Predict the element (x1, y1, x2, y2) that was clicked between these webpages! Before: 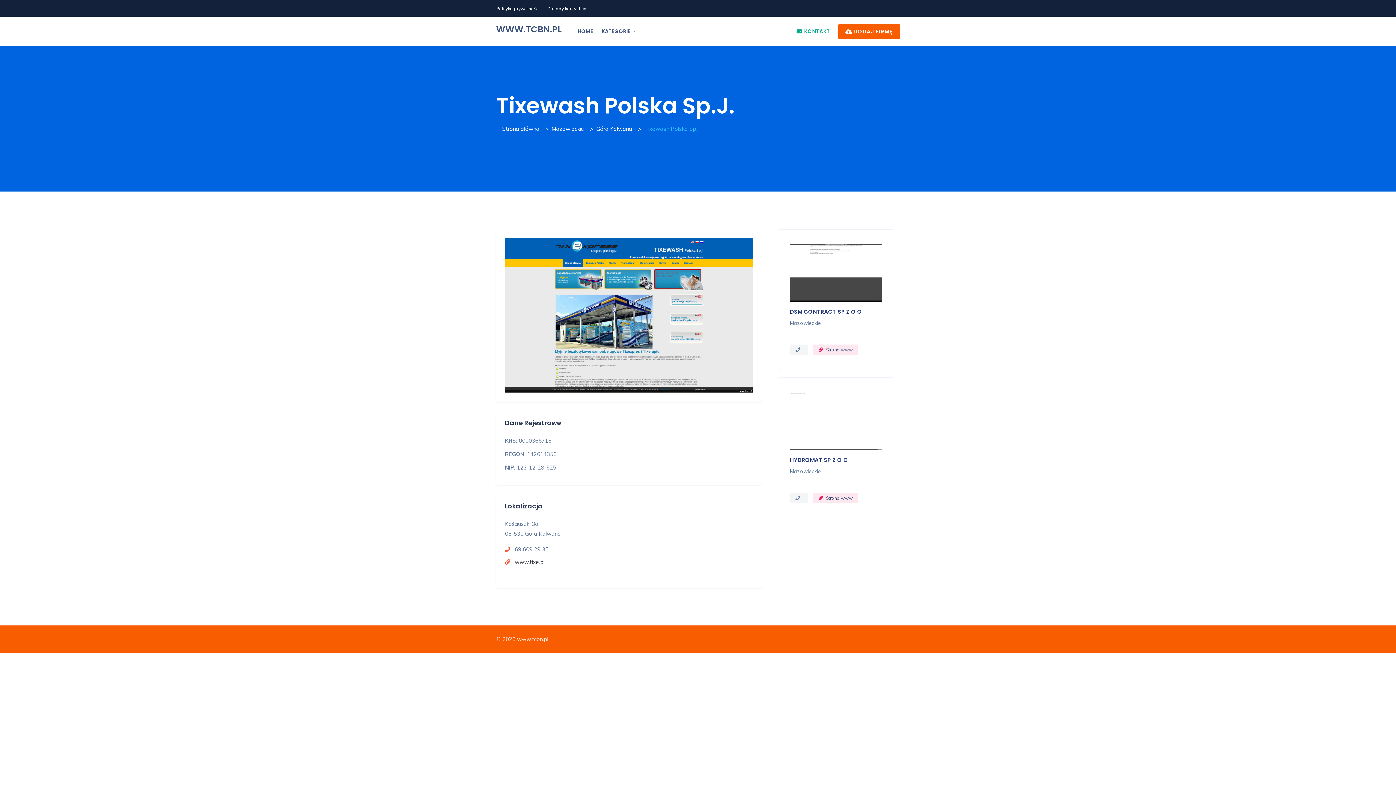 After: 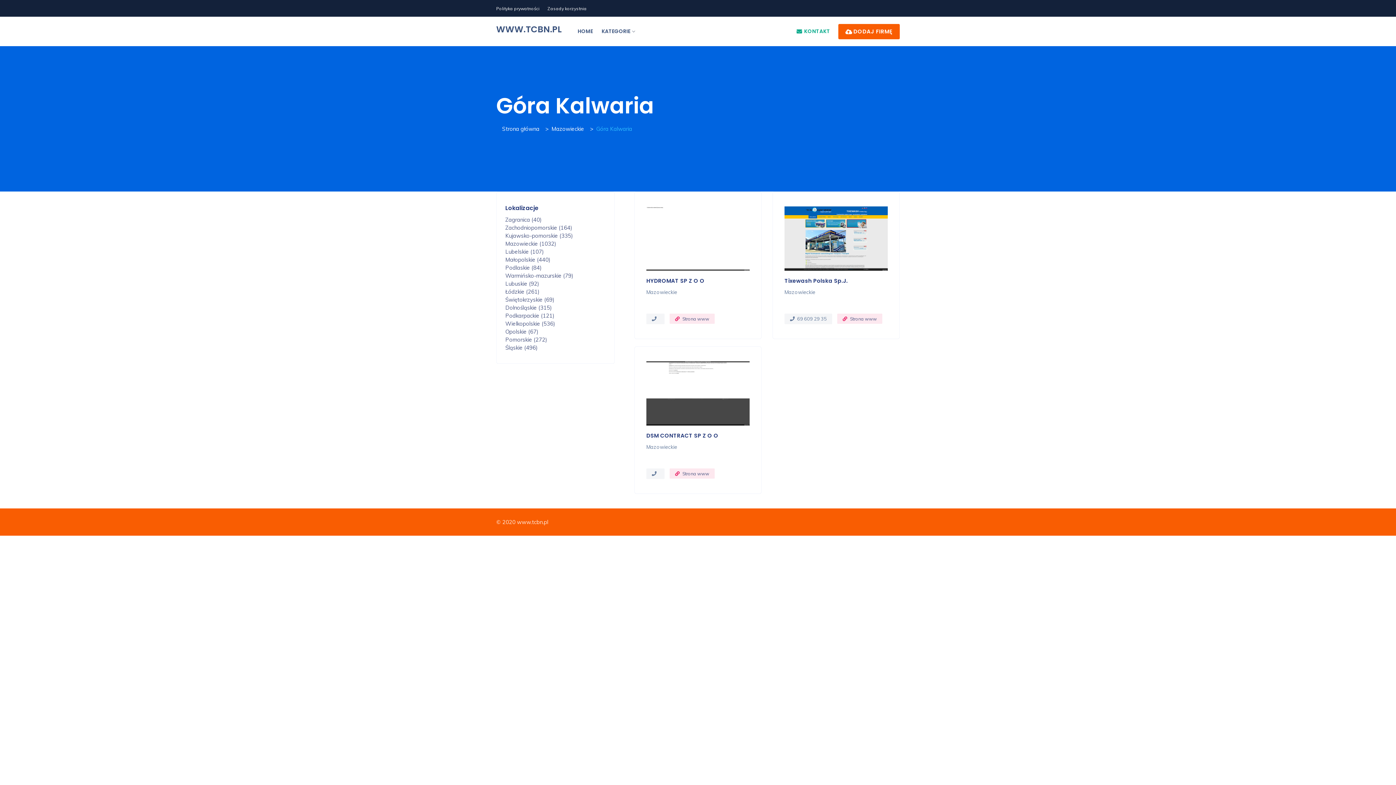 Action: label: Góra Kalwaria bbox: (596, 125, 632, 133)